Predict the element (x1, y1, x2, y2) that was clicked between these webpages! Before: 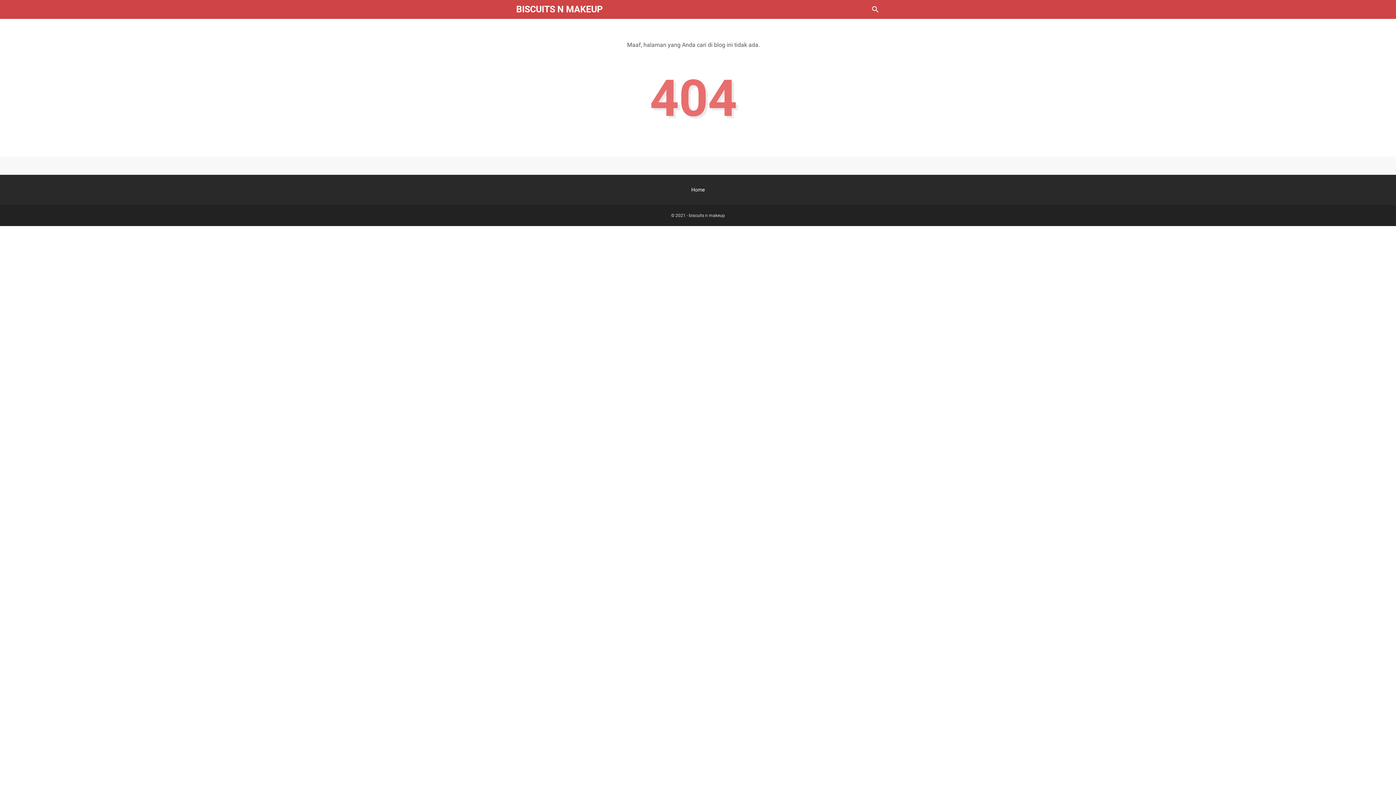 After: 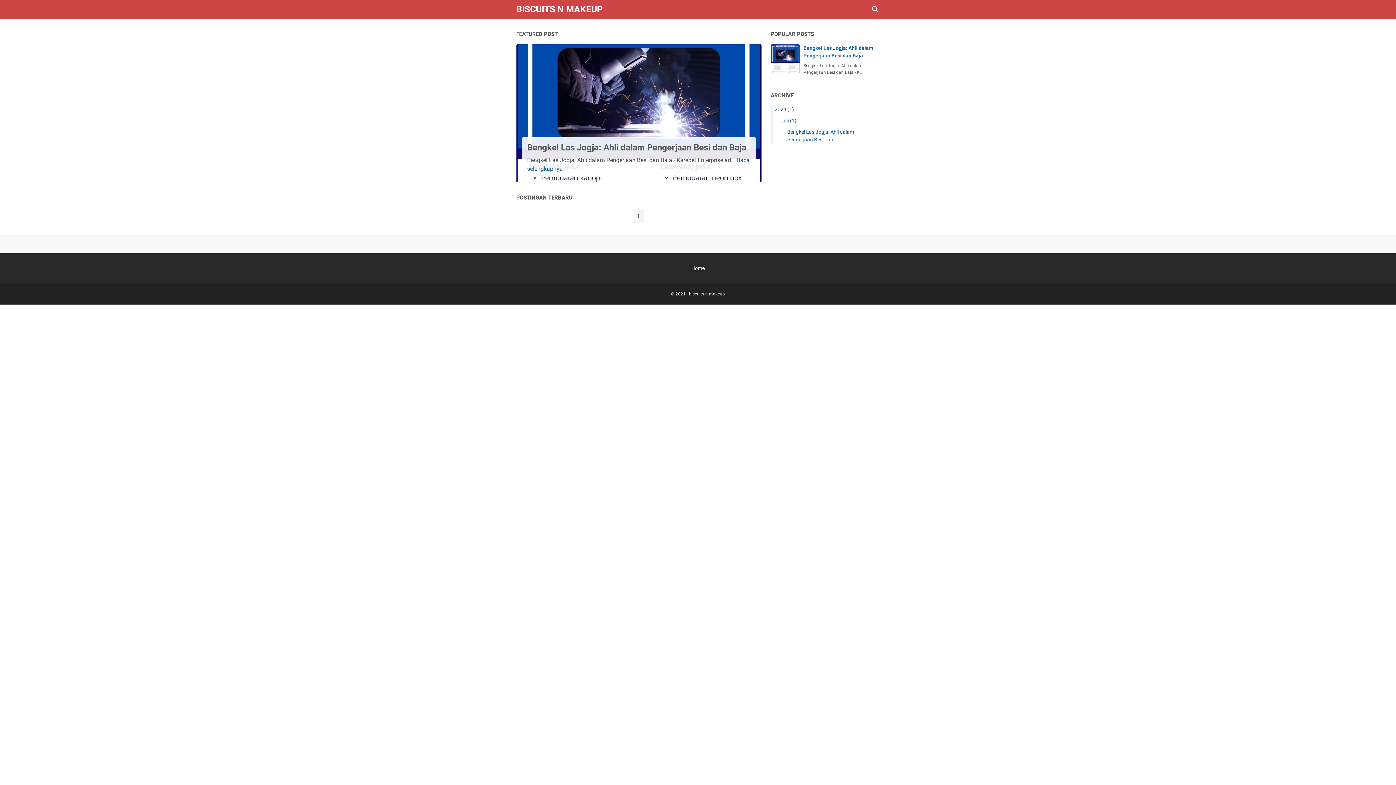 Action: bbox: (689, 212, 725, 218) label: biscuits n makeup